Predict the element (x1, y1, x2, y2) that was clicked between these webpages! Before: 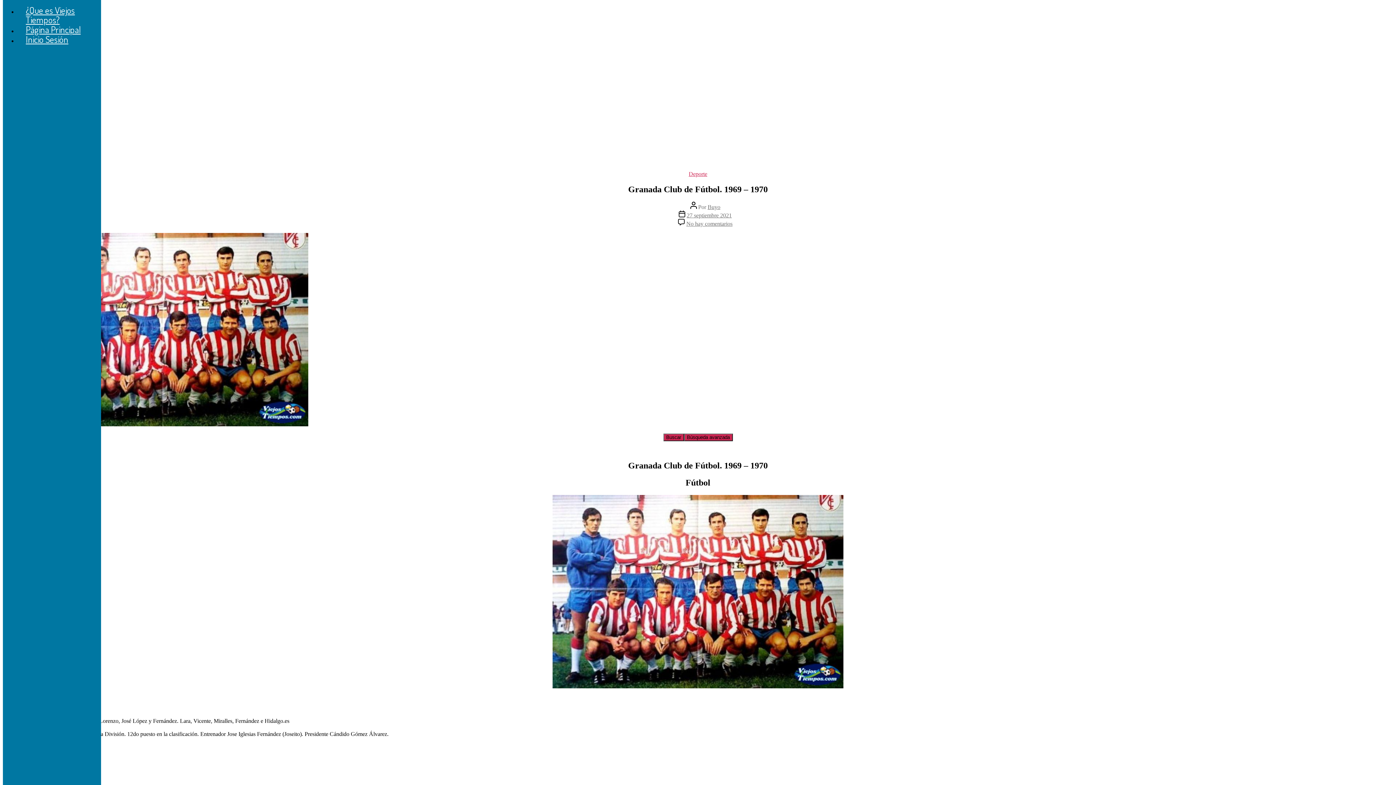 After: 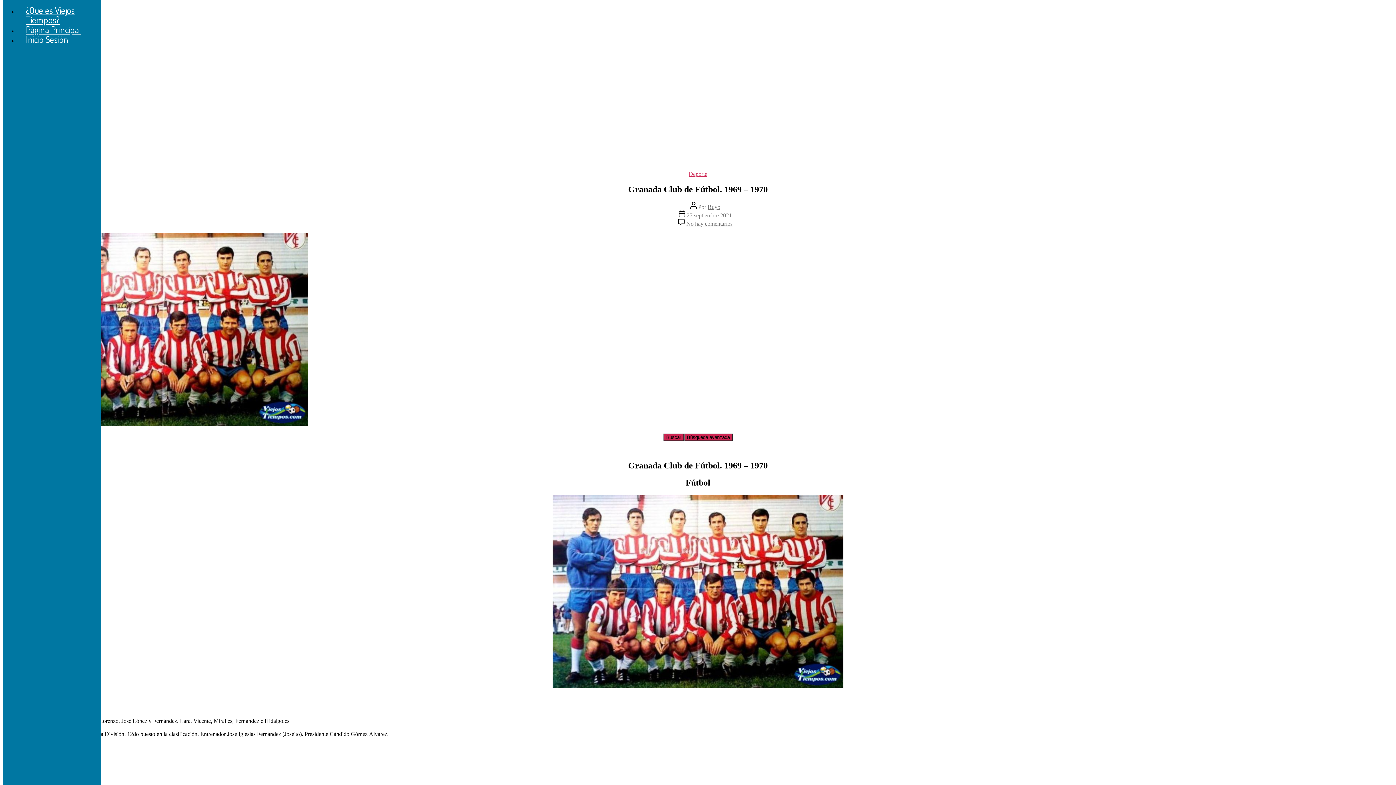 Action: bbox: (686, 212, 732, 218) label: 27 septiembre 2021